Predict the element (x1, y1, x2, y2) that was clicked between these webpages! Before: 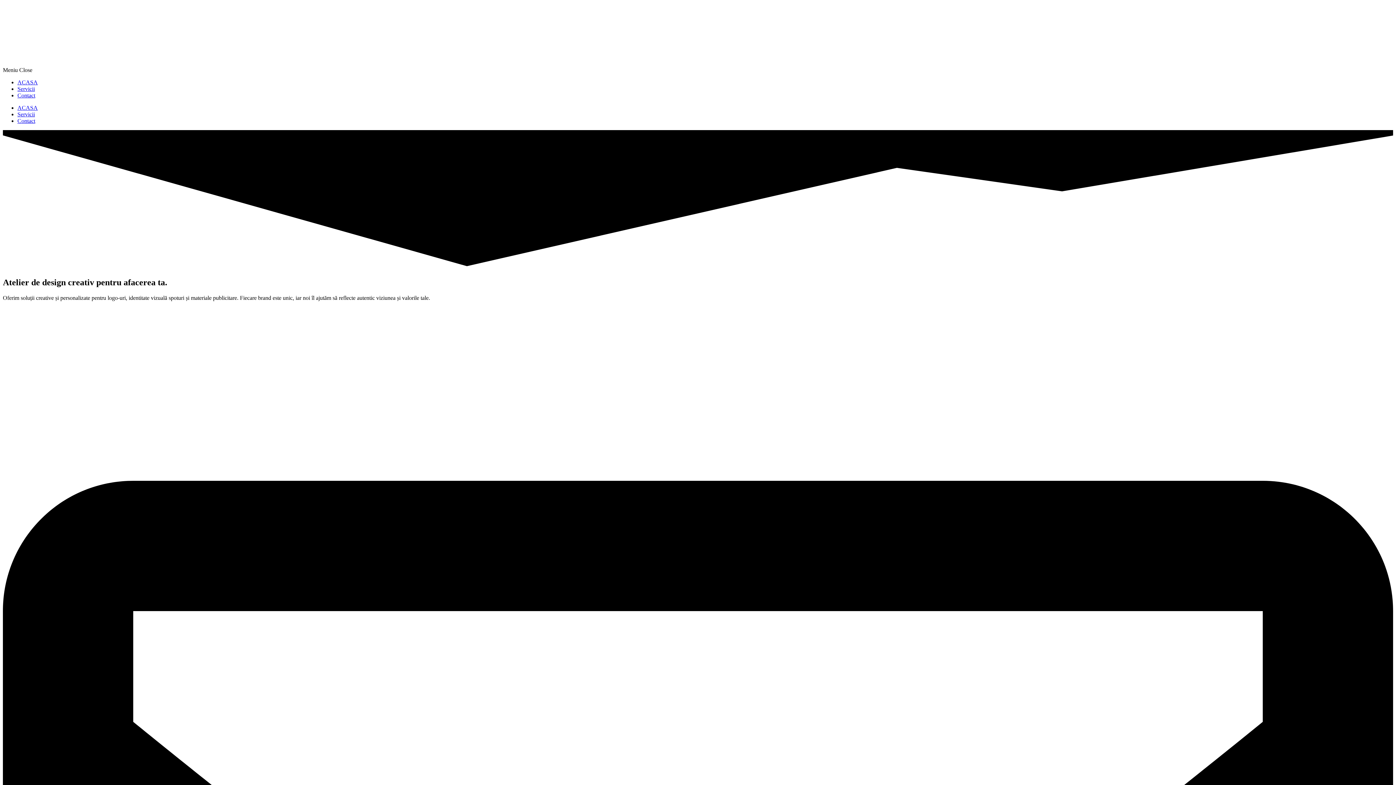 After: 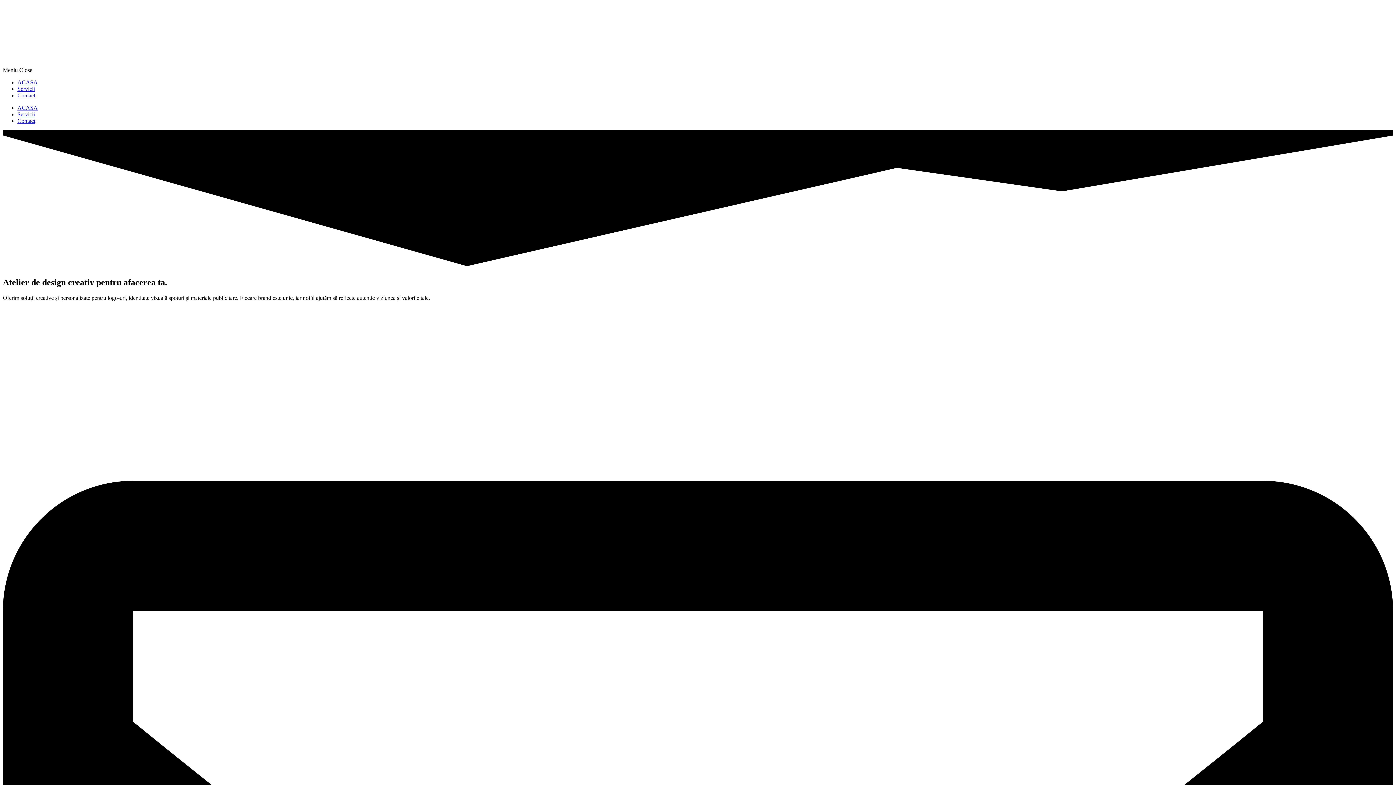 Action: bbox: (2, 66, 1393, 73) label: Toggle Menu